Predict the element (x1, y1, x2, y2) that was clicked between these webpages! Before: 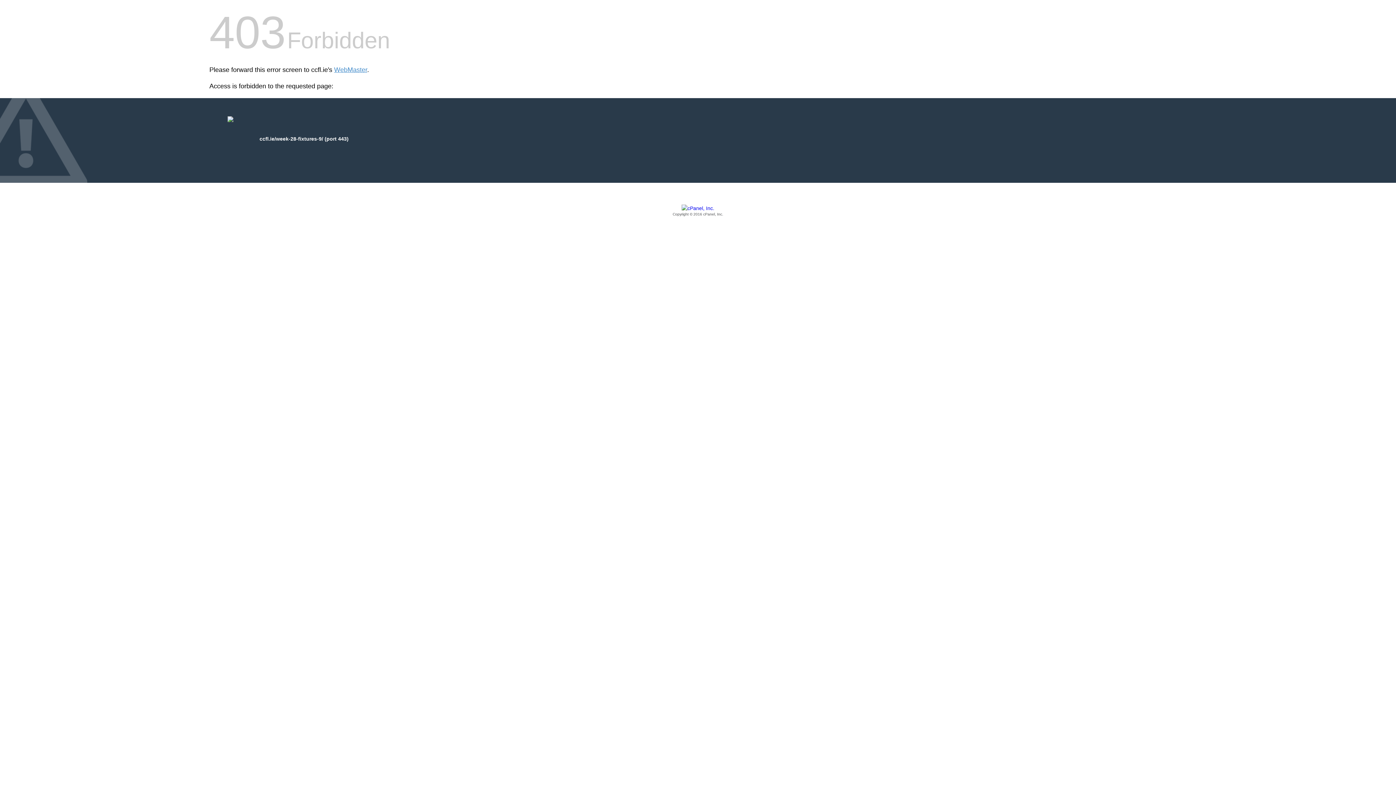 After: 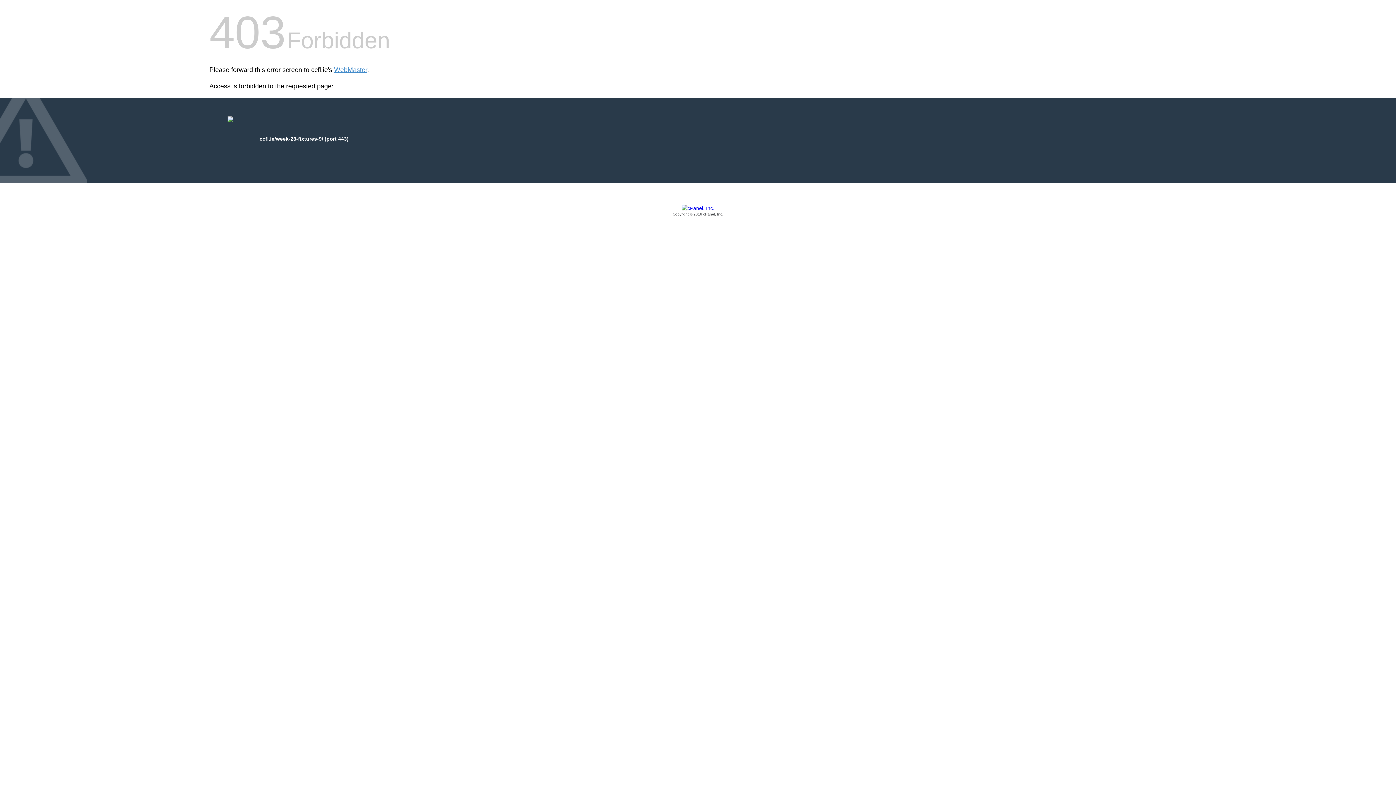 Action: bbox: (209, 205, 1186, 217) label: Copyright © 2016 cPanel, Inc.